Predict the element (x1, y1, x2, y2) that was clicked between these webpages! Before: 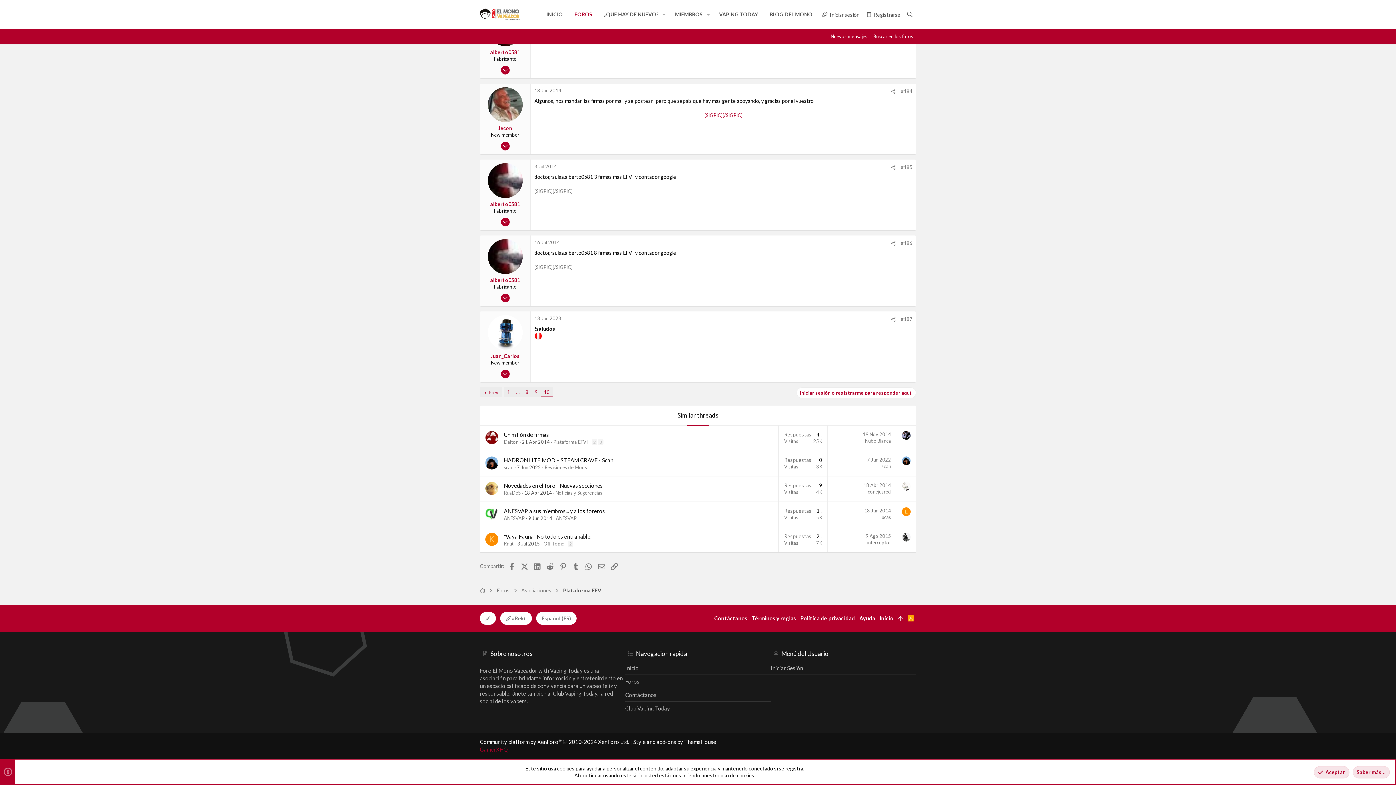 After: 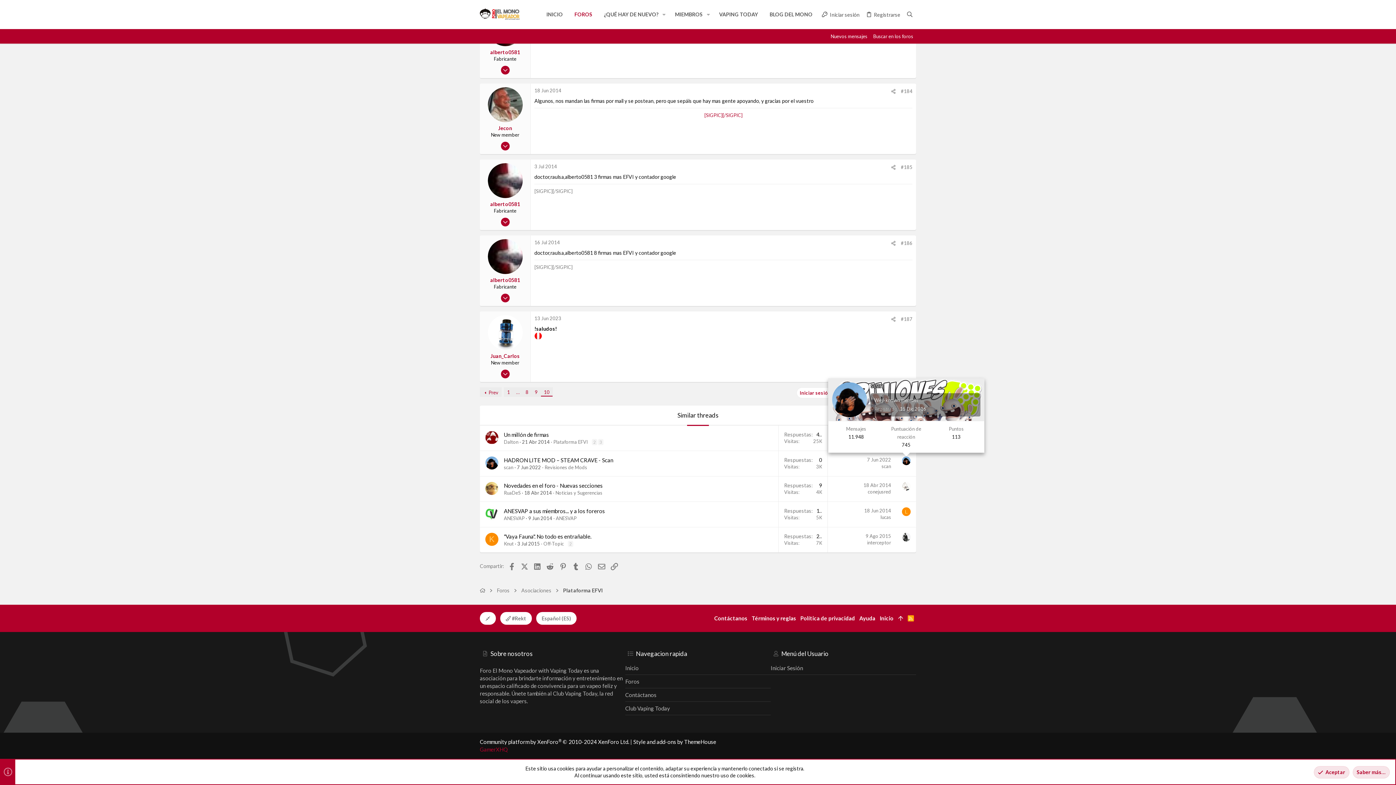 Action: bbox: (902, 456, 910, 465)